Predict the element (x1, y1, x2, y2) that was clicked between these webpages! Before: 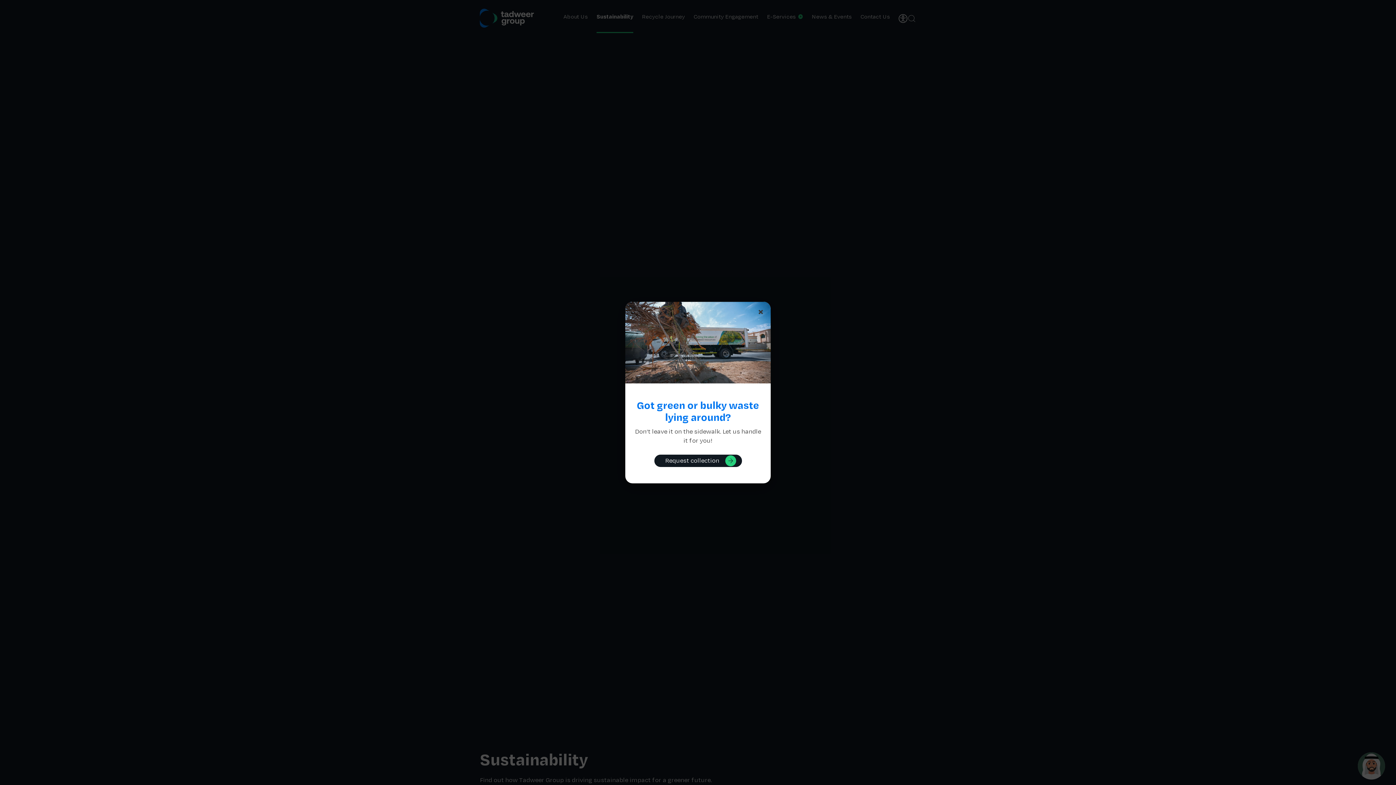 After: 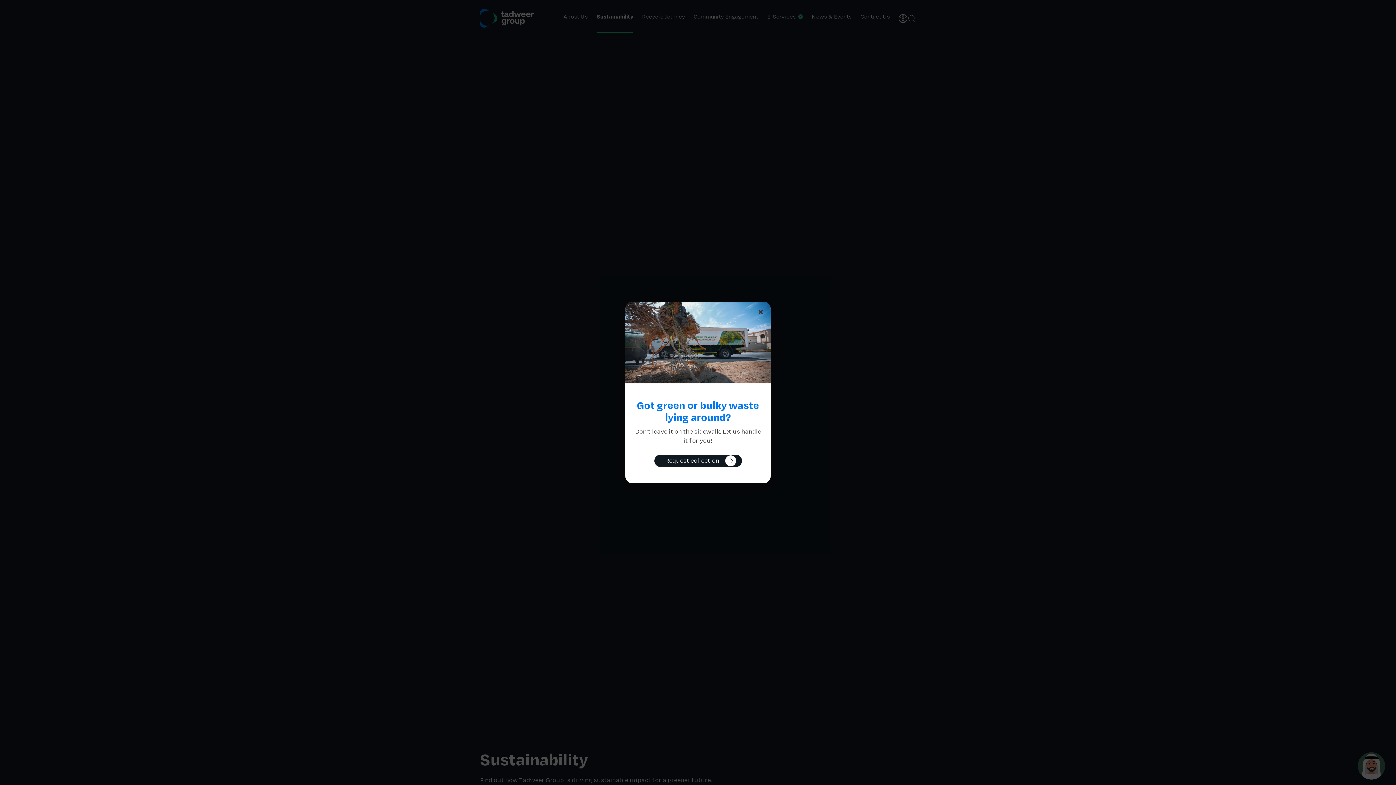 Action: label: Request collection bbox: (654, 454, 742, 467)